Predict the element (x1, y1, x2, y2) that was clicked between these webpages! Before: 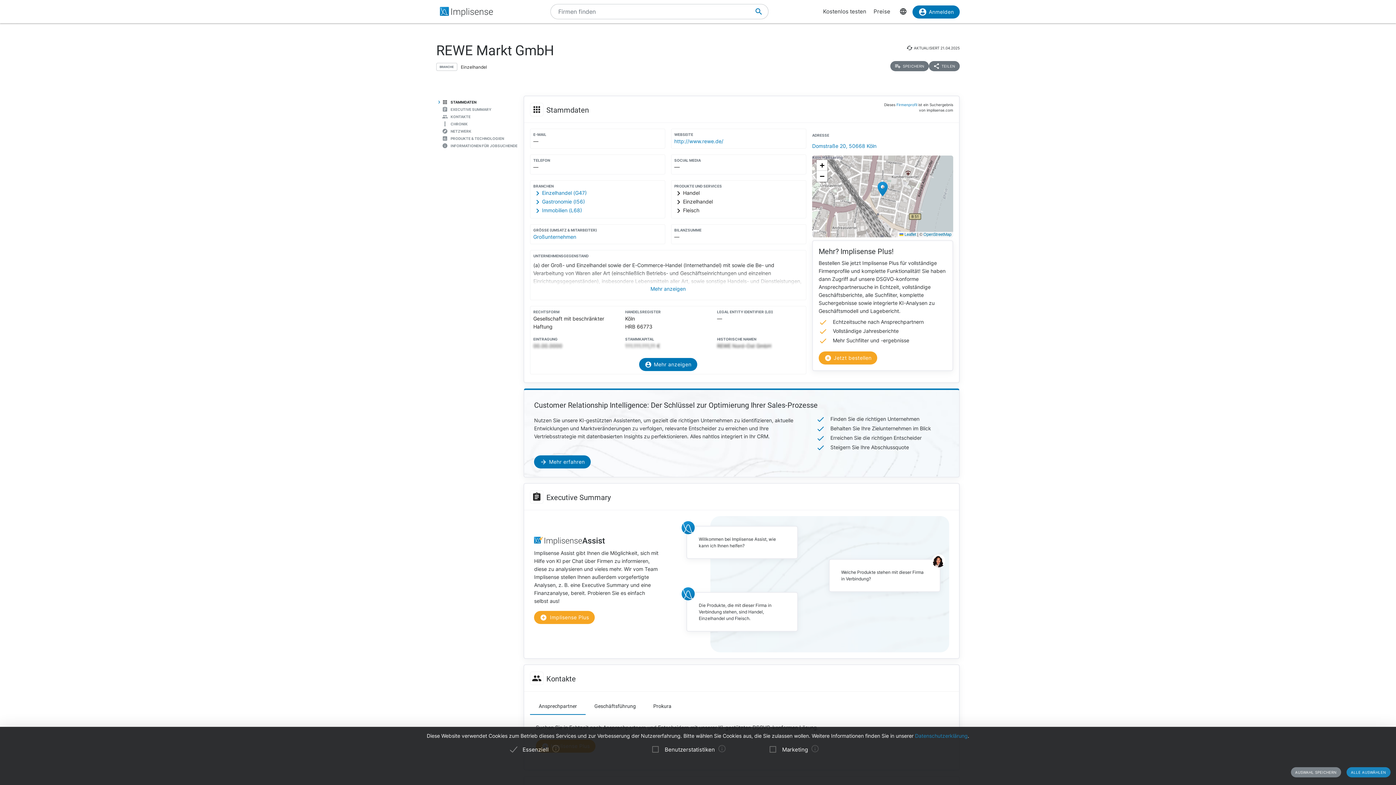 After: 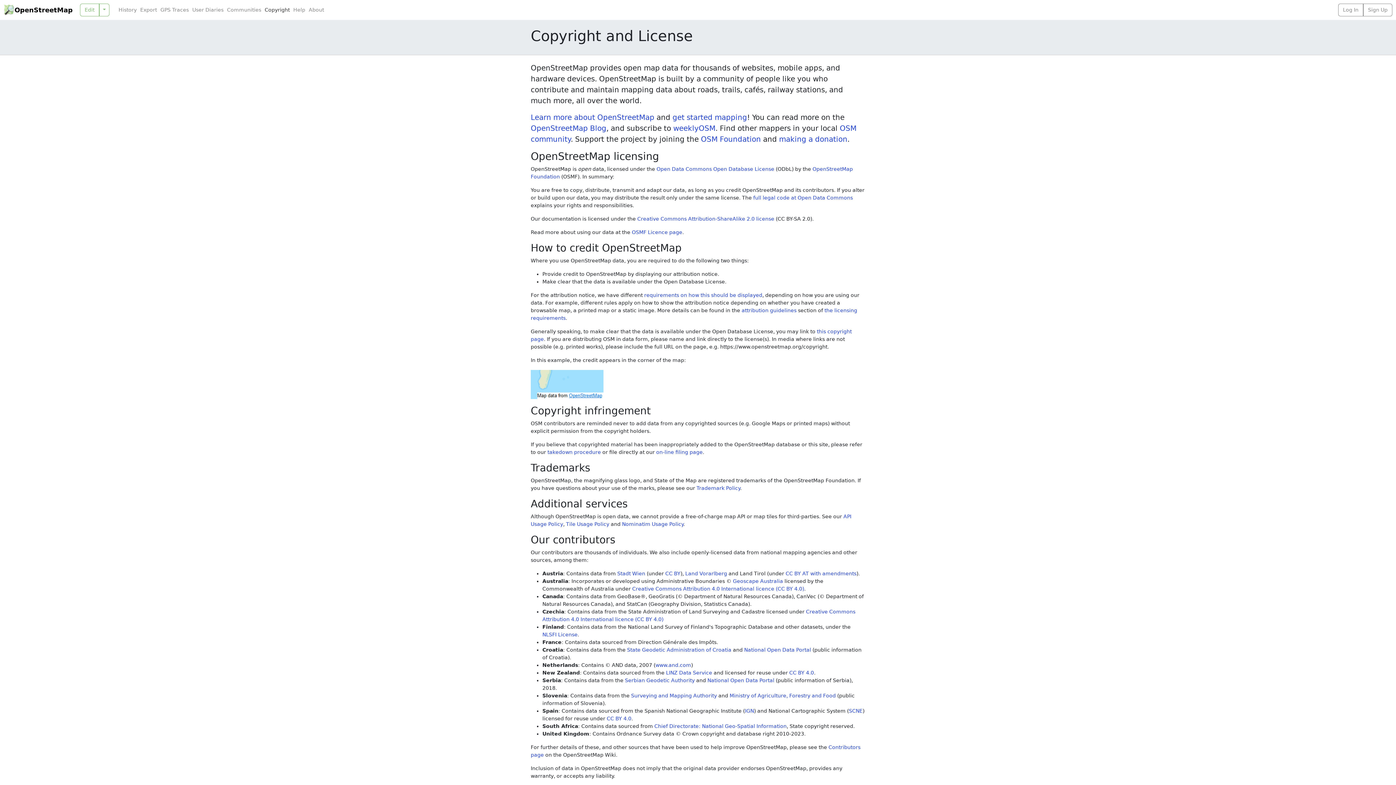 Action: label: OpenStreetMap bbox: (923, 232, 951, 236)